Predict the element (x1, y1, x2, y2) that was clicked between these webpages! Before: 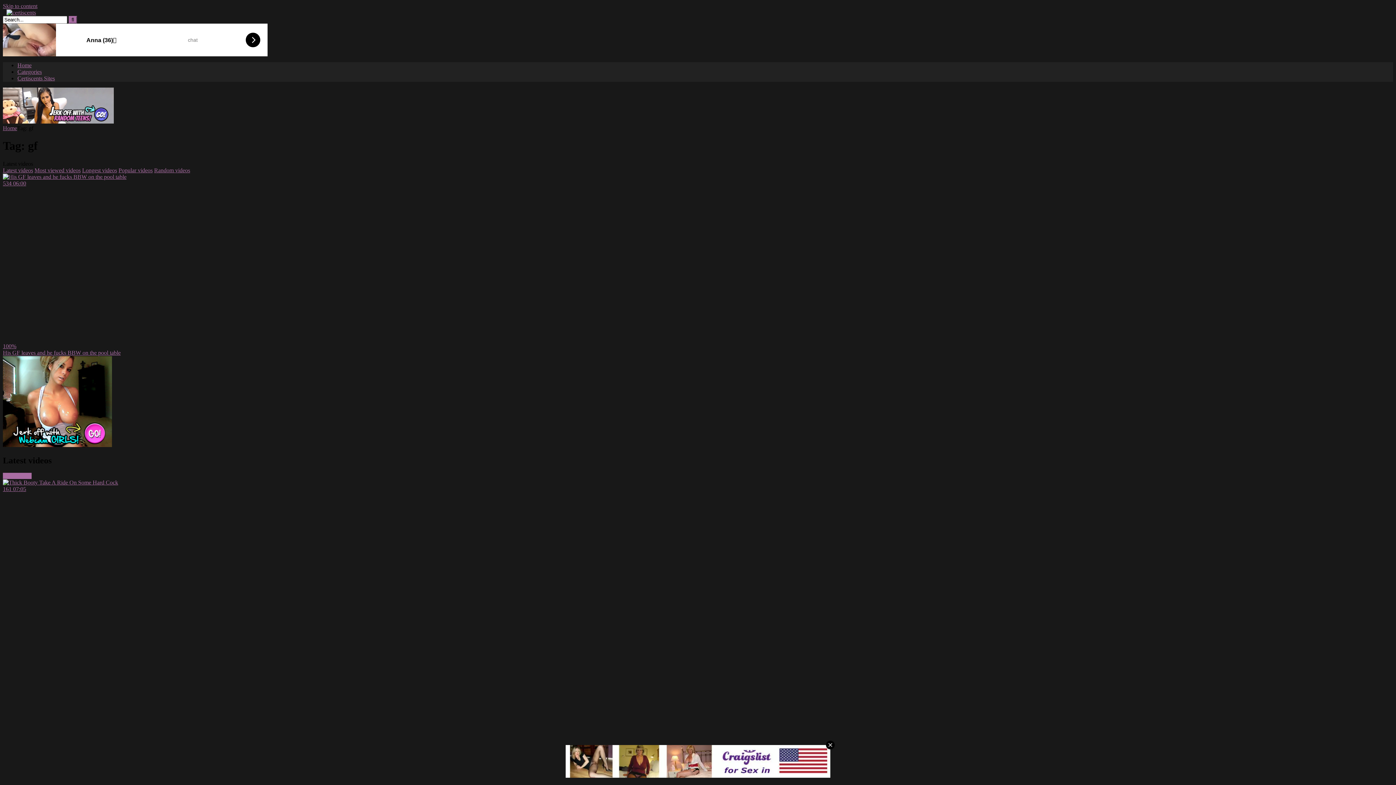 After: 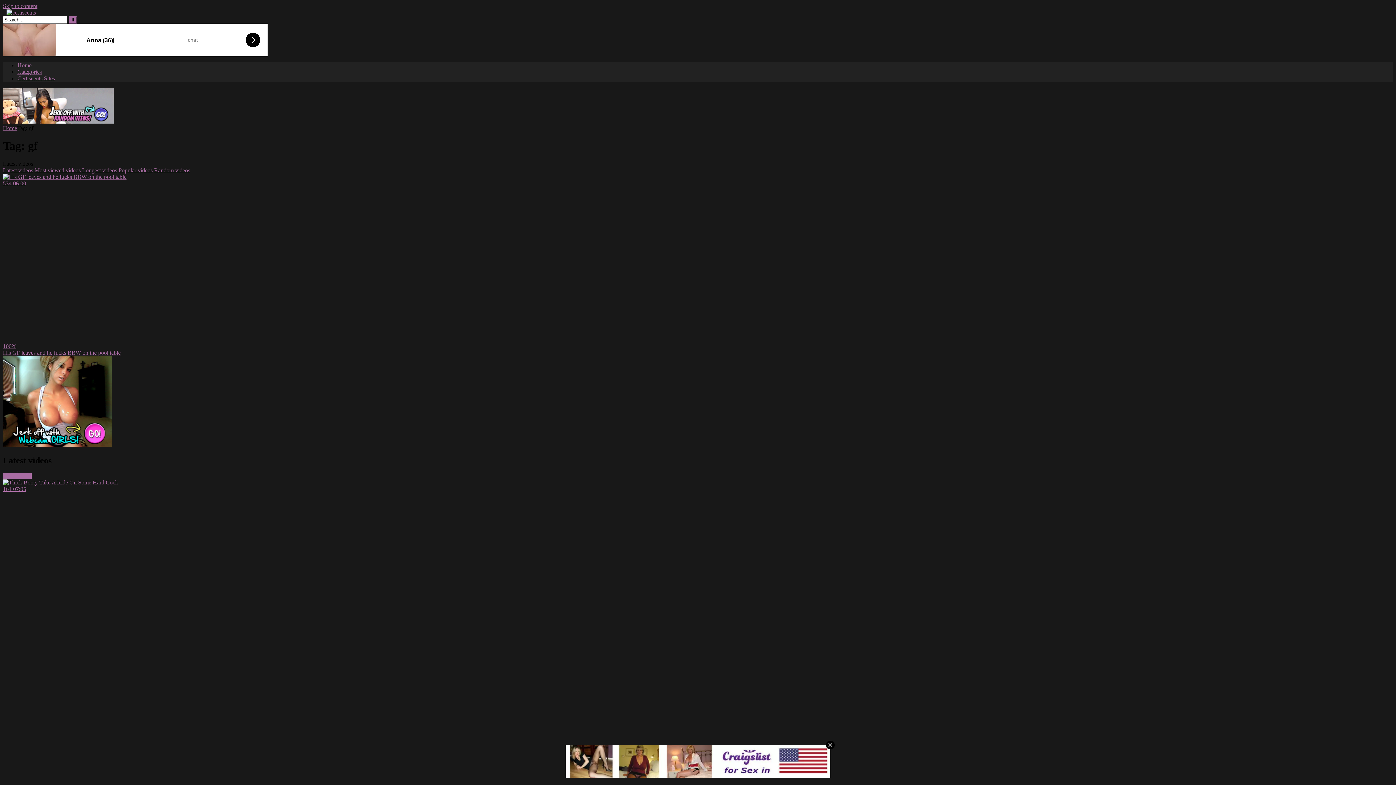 Action: label: Longest videos bbox: (82, 167, 117, 173)